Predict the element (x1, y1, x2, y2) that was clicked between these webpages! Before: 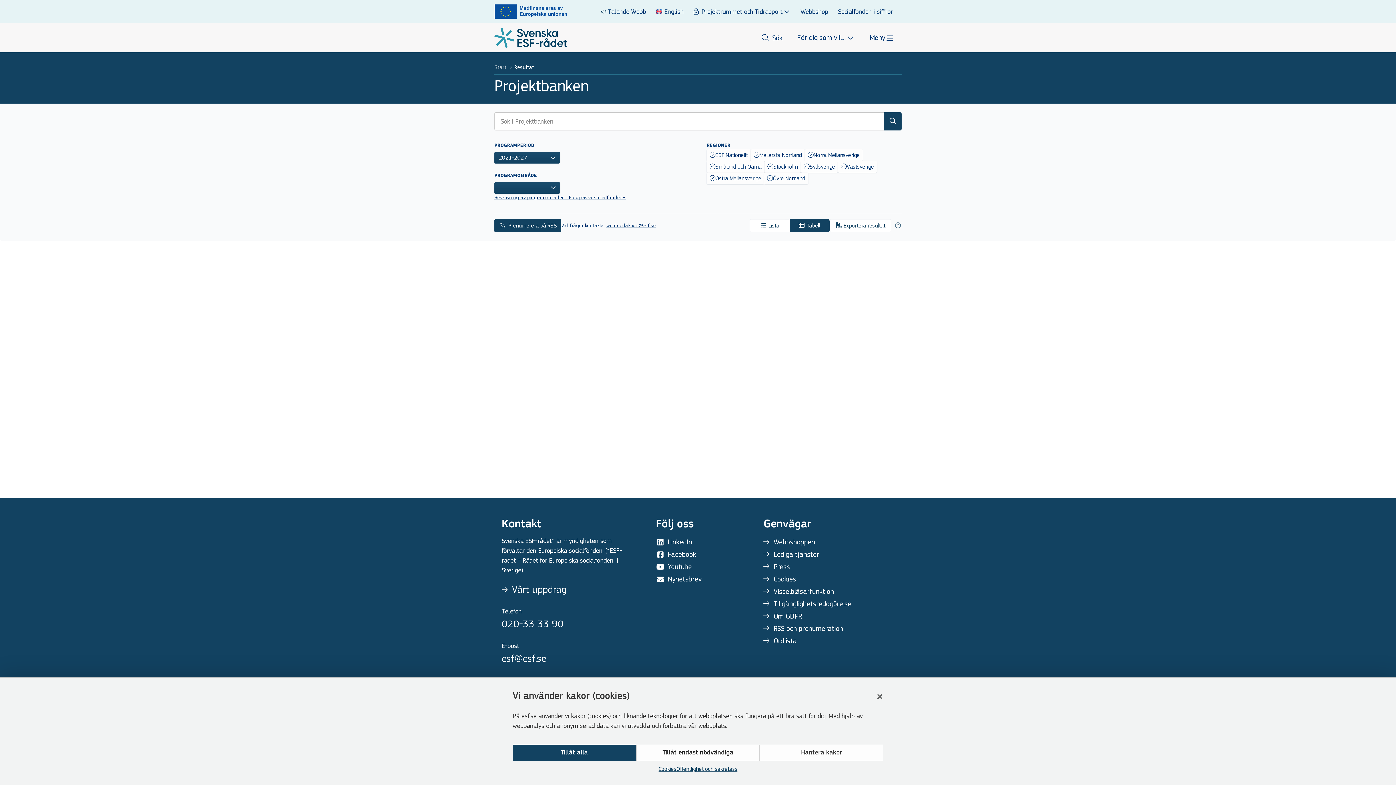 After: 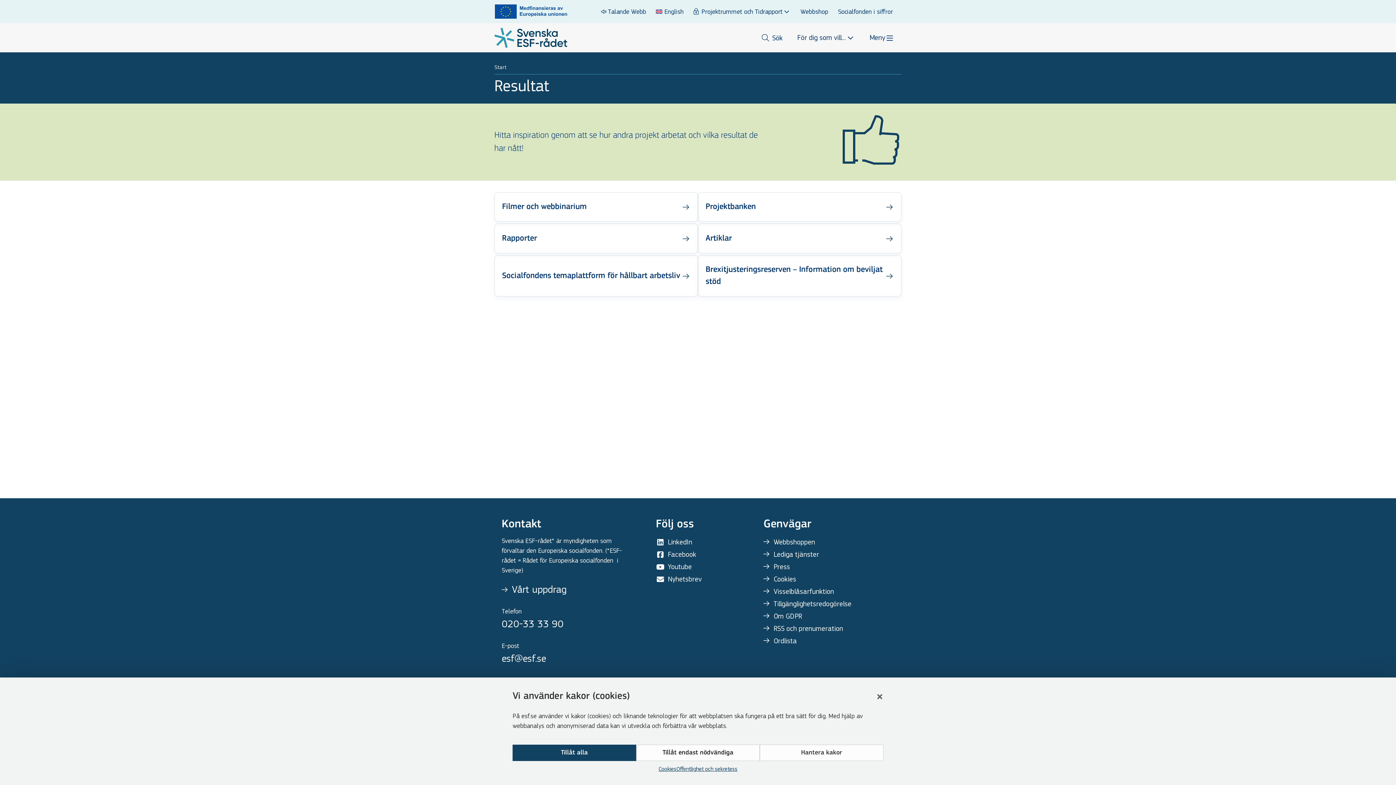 Action: bbox: (514, 64, 534, 70) label: Resultat